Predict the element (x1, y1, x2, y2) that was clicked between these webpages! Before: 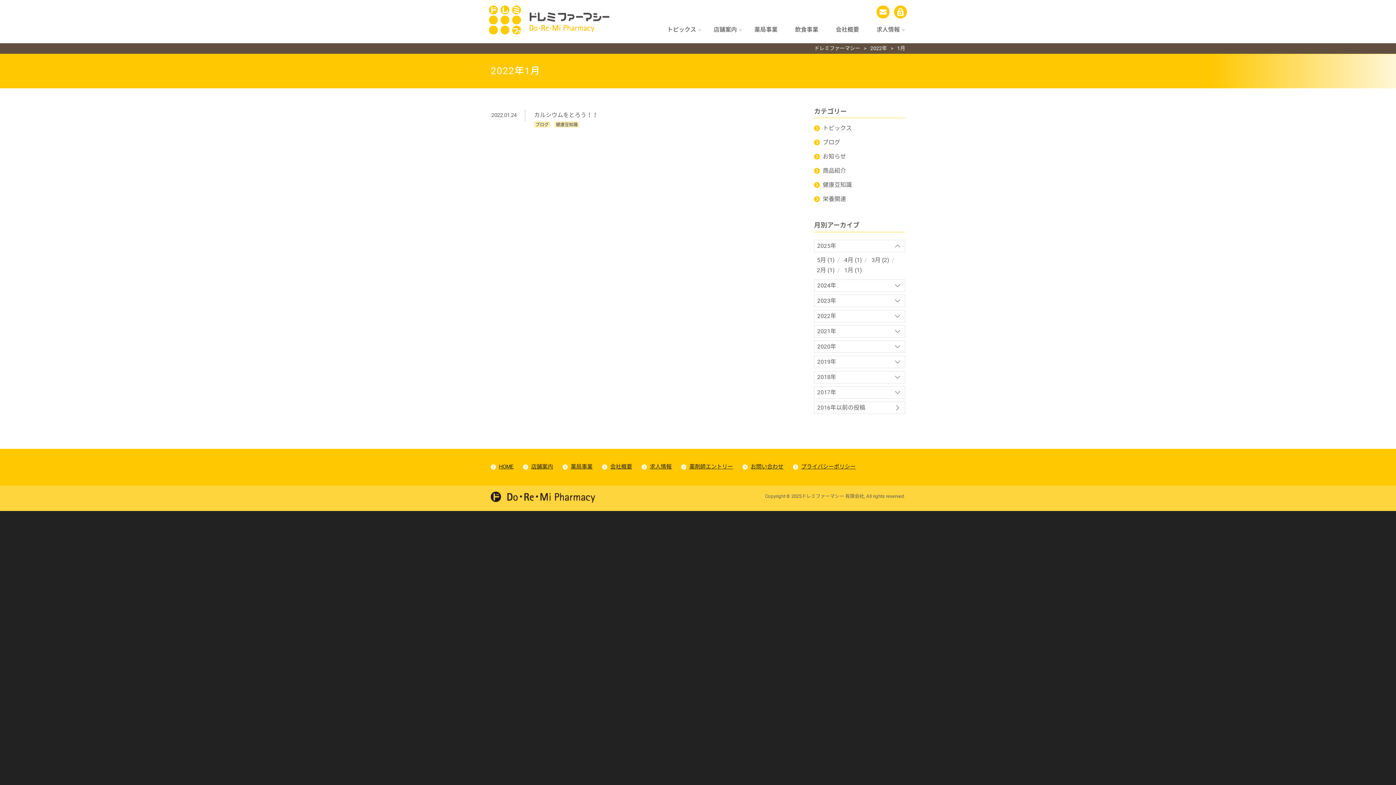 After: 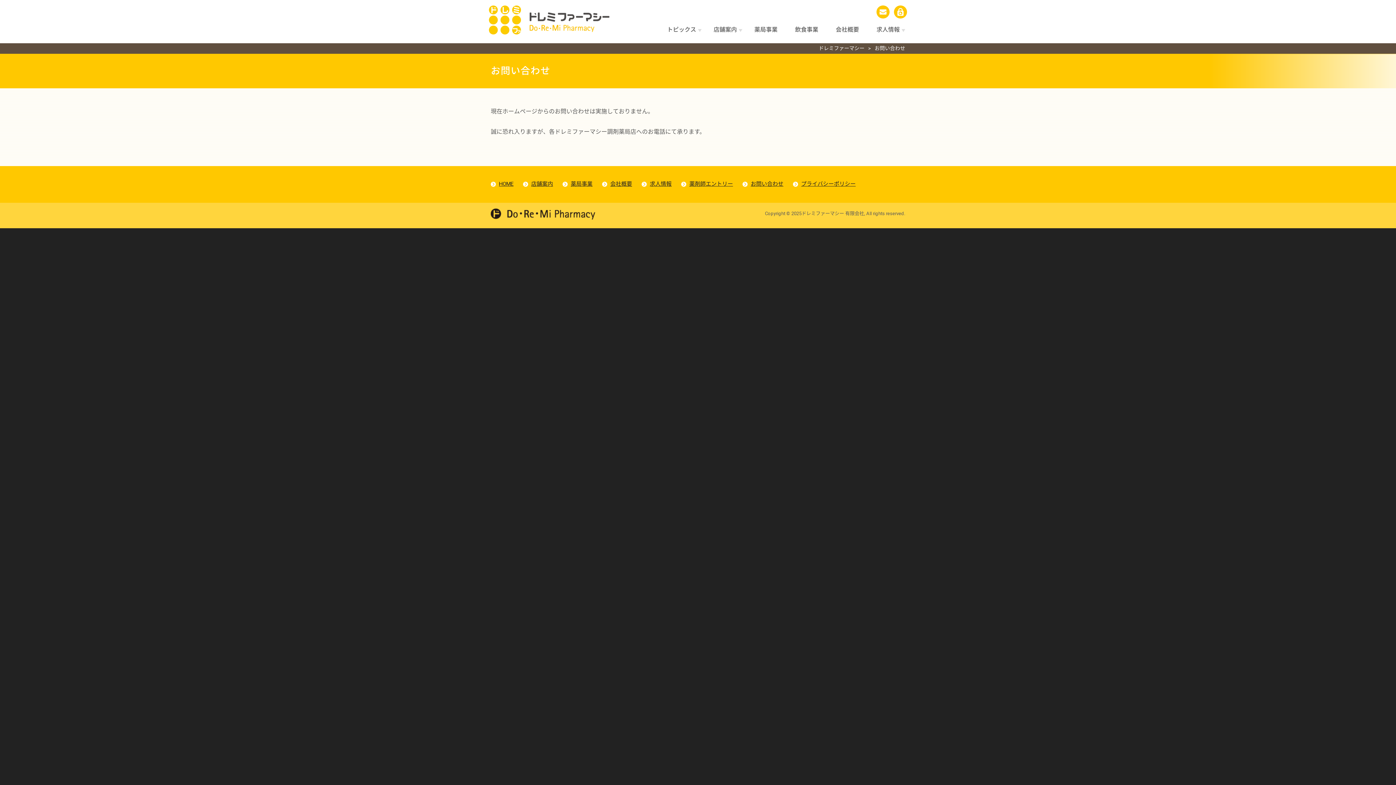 Action: bbox: (750, 462, 783, 472) label: お問い合わせ